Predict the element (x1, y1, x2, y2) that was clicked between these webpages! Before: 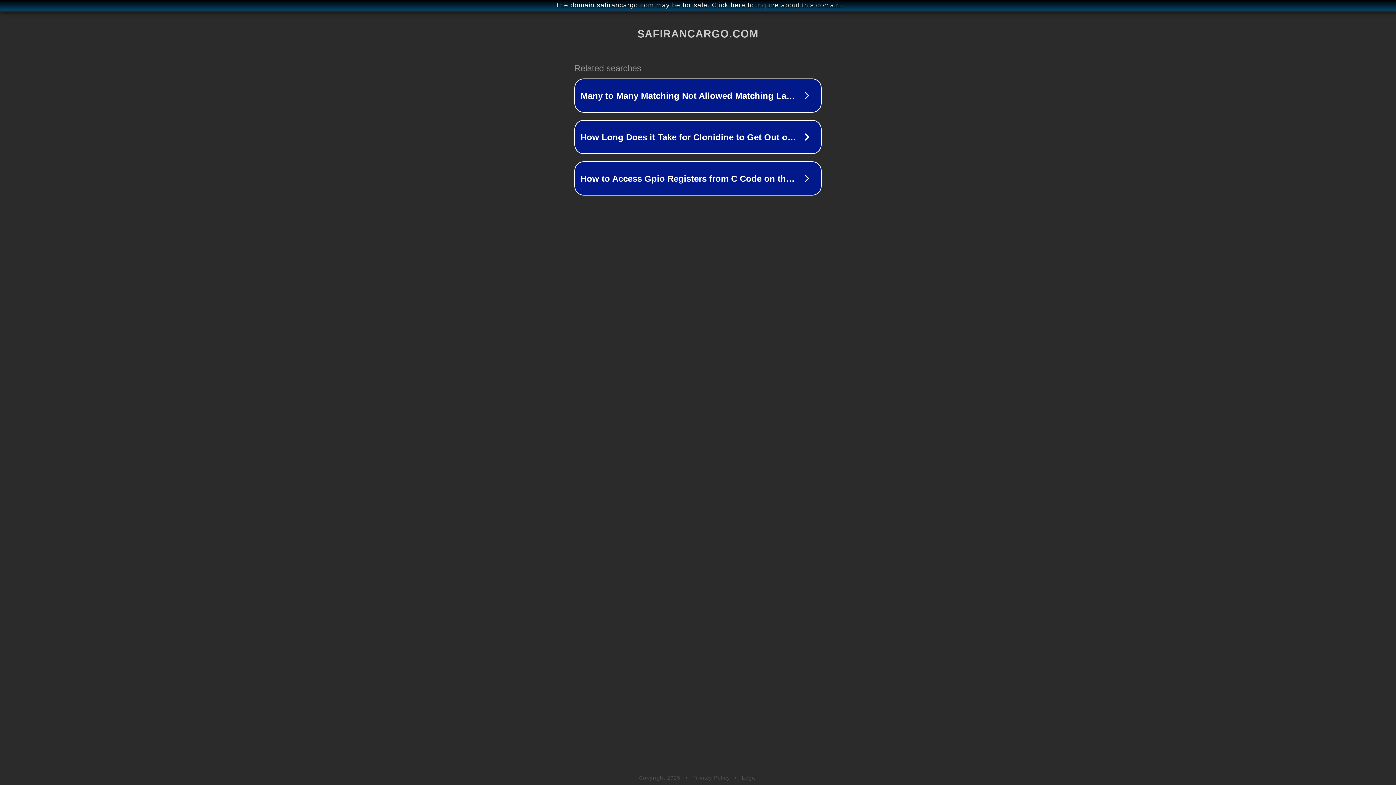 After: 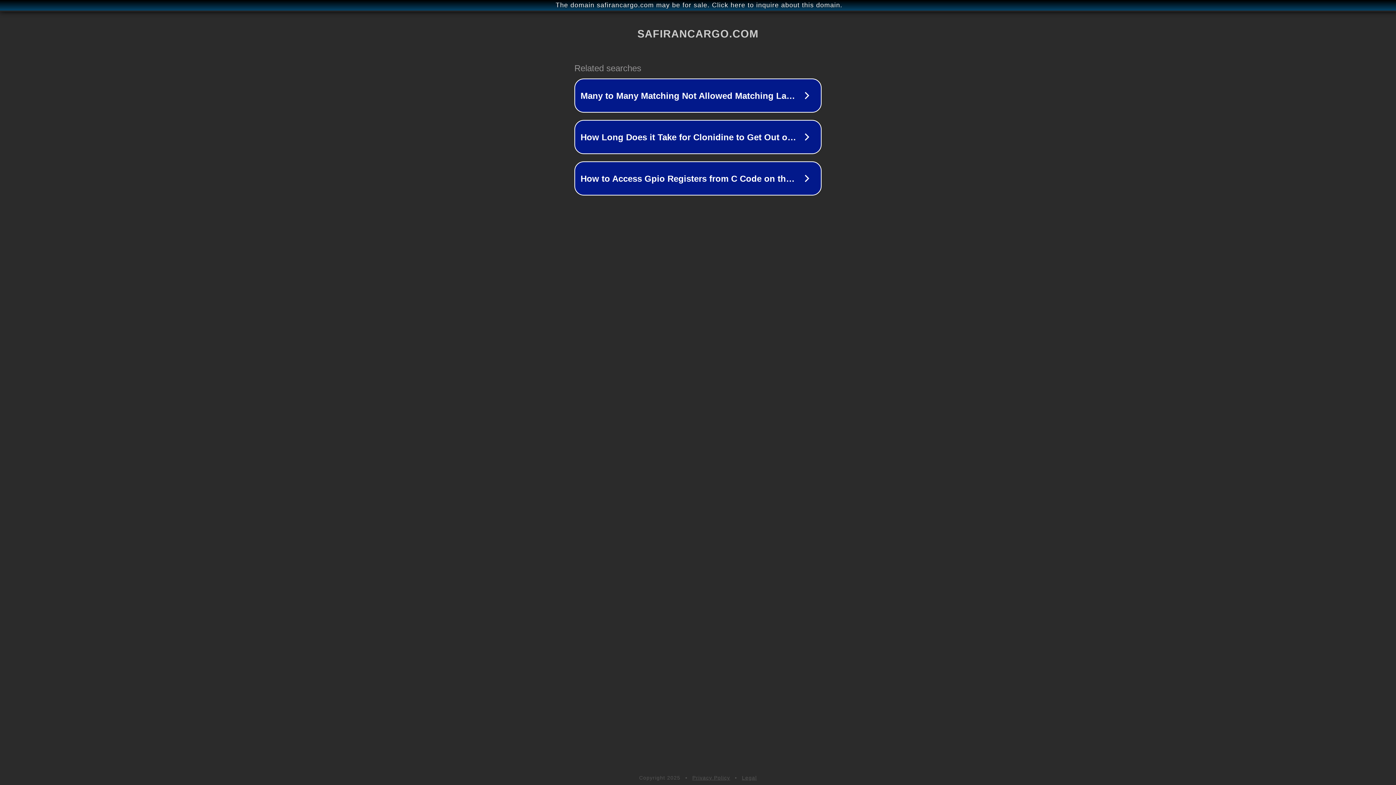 Action: label: Legal bbox: (742, 775, 757, 781)